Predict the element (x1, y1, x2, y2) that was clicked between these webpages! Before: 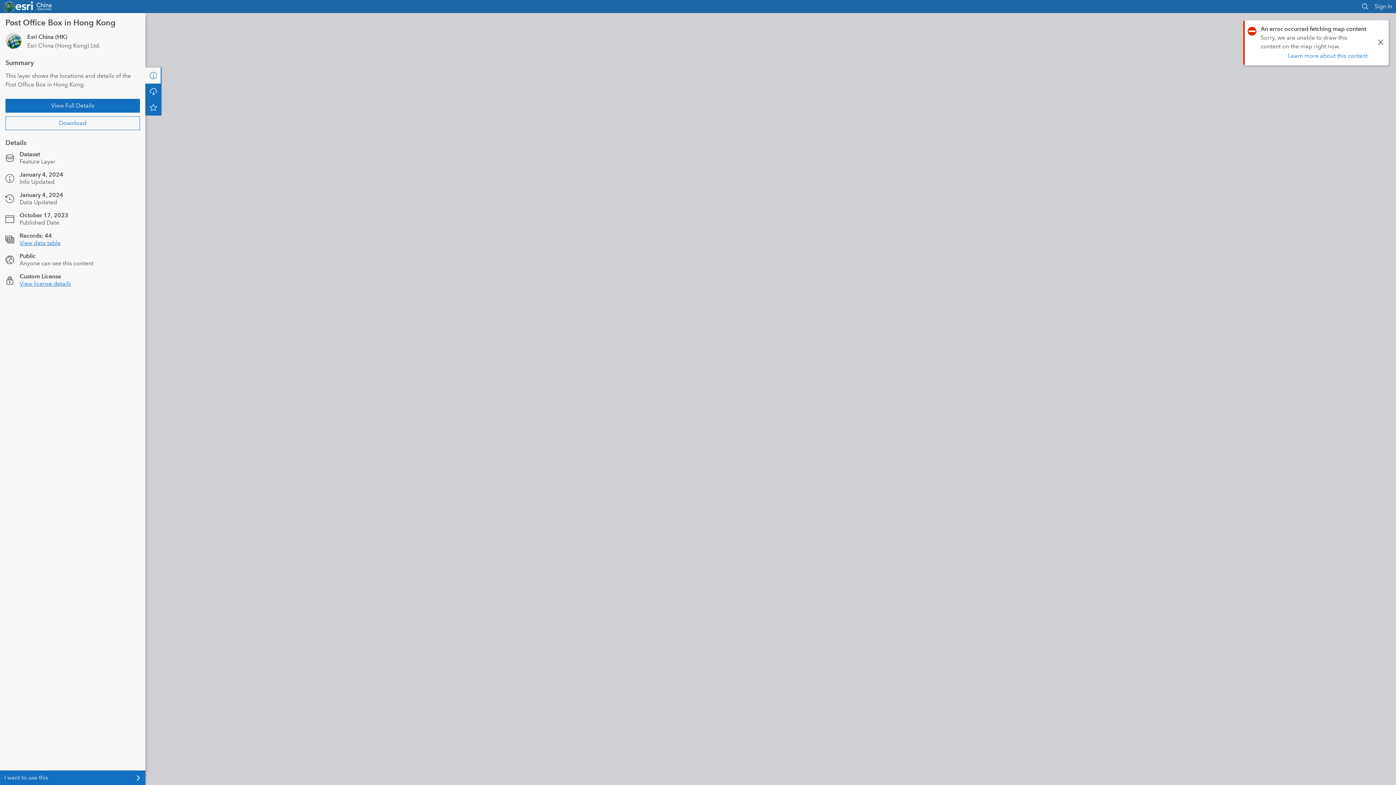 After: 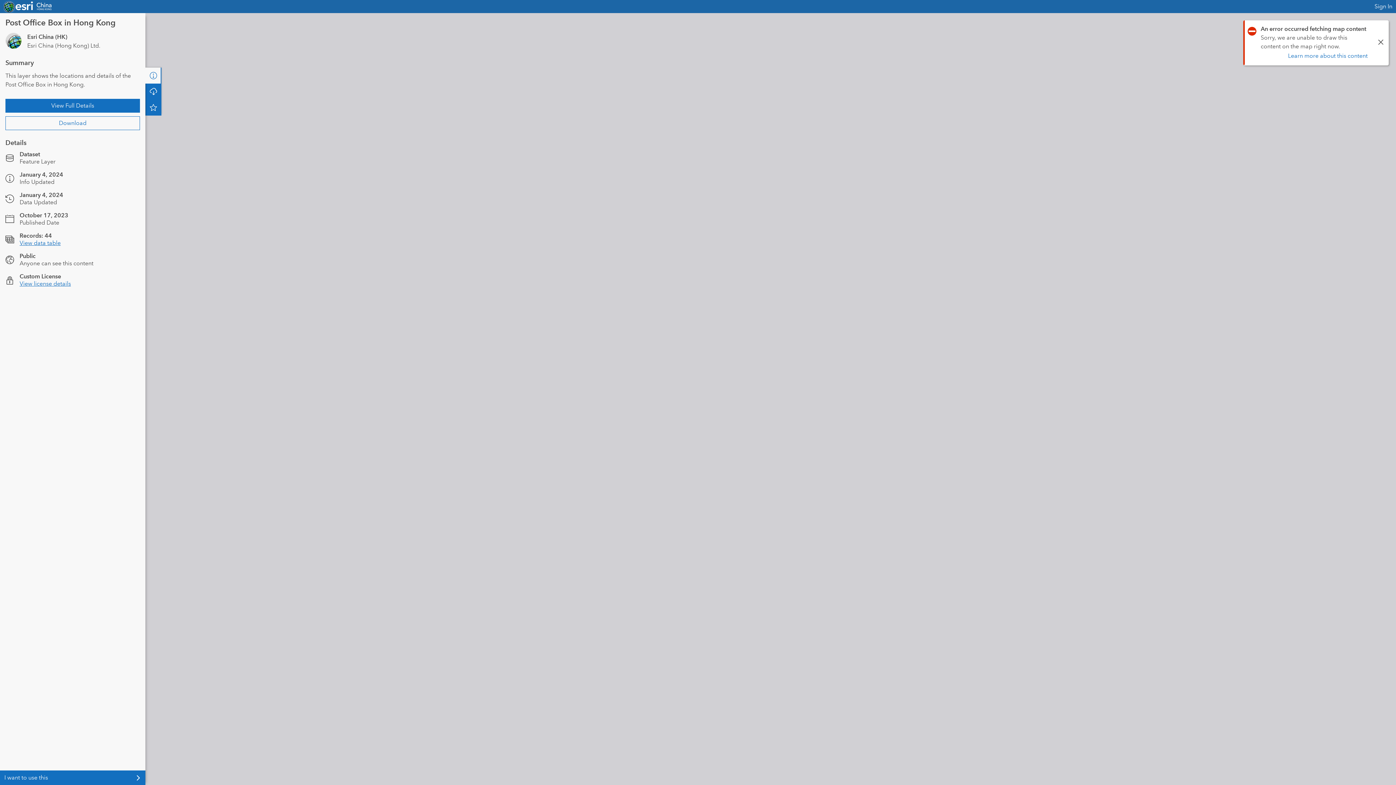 Action: bbox: (1361, 2, 1369, 10)